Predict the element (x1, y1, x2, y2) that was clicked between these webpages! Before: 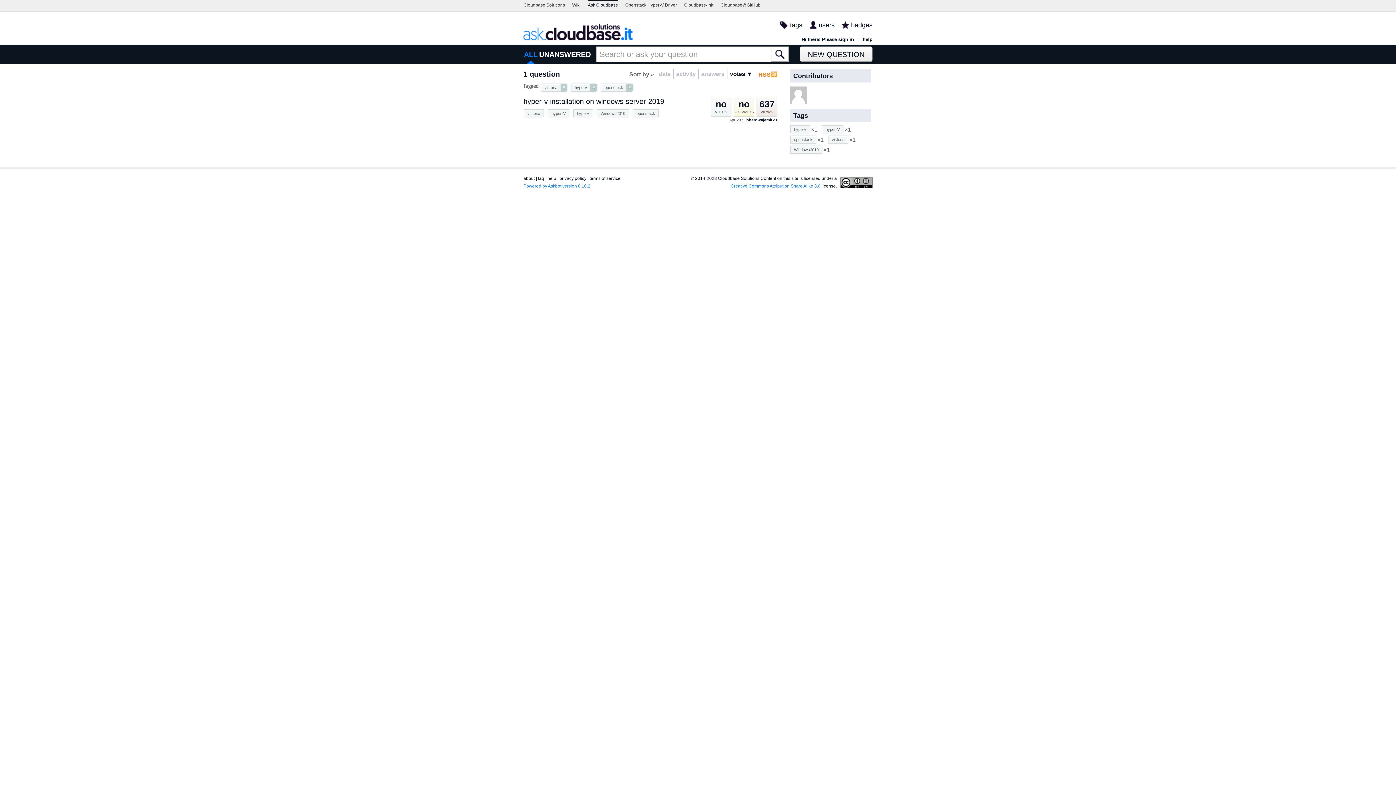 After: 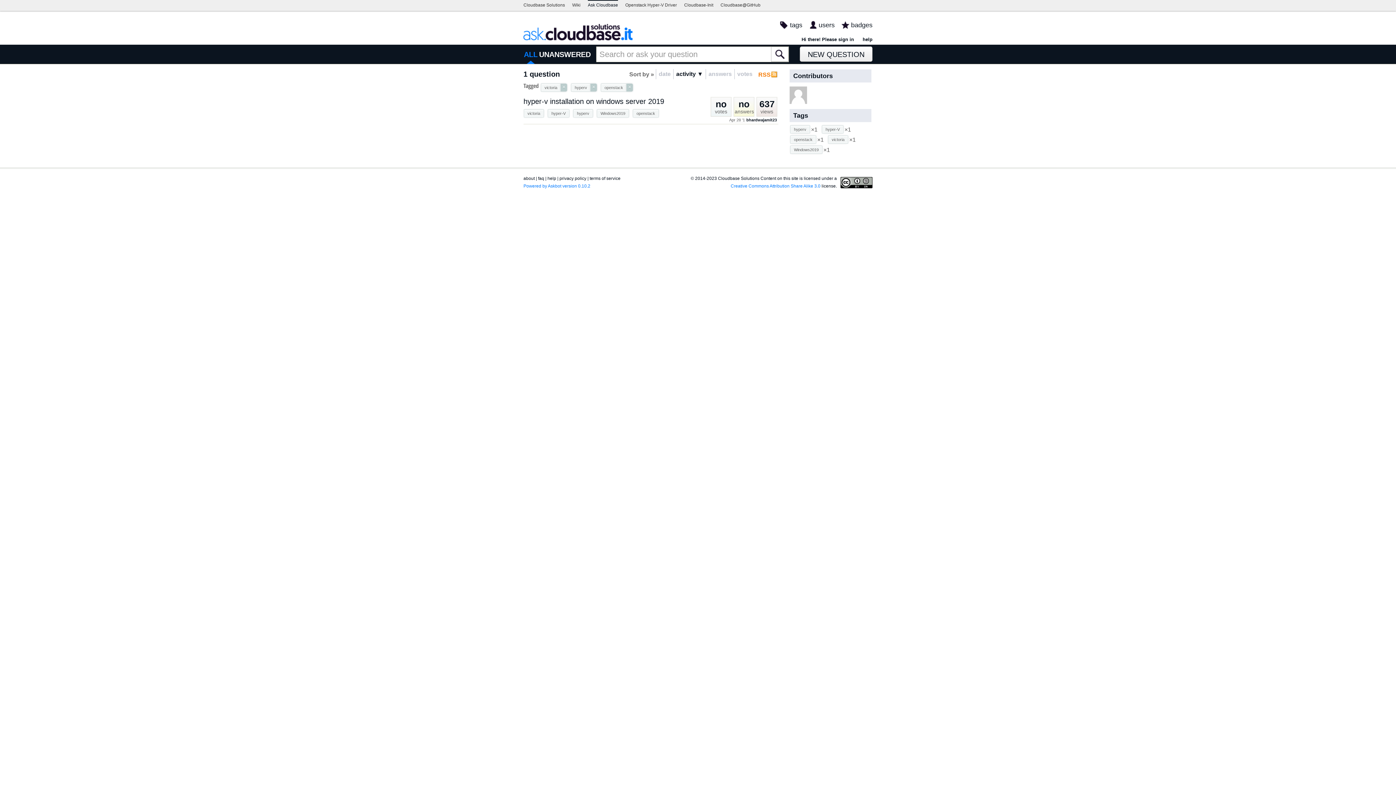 Action: label: activity bbox: (673, 69, 698, 79)